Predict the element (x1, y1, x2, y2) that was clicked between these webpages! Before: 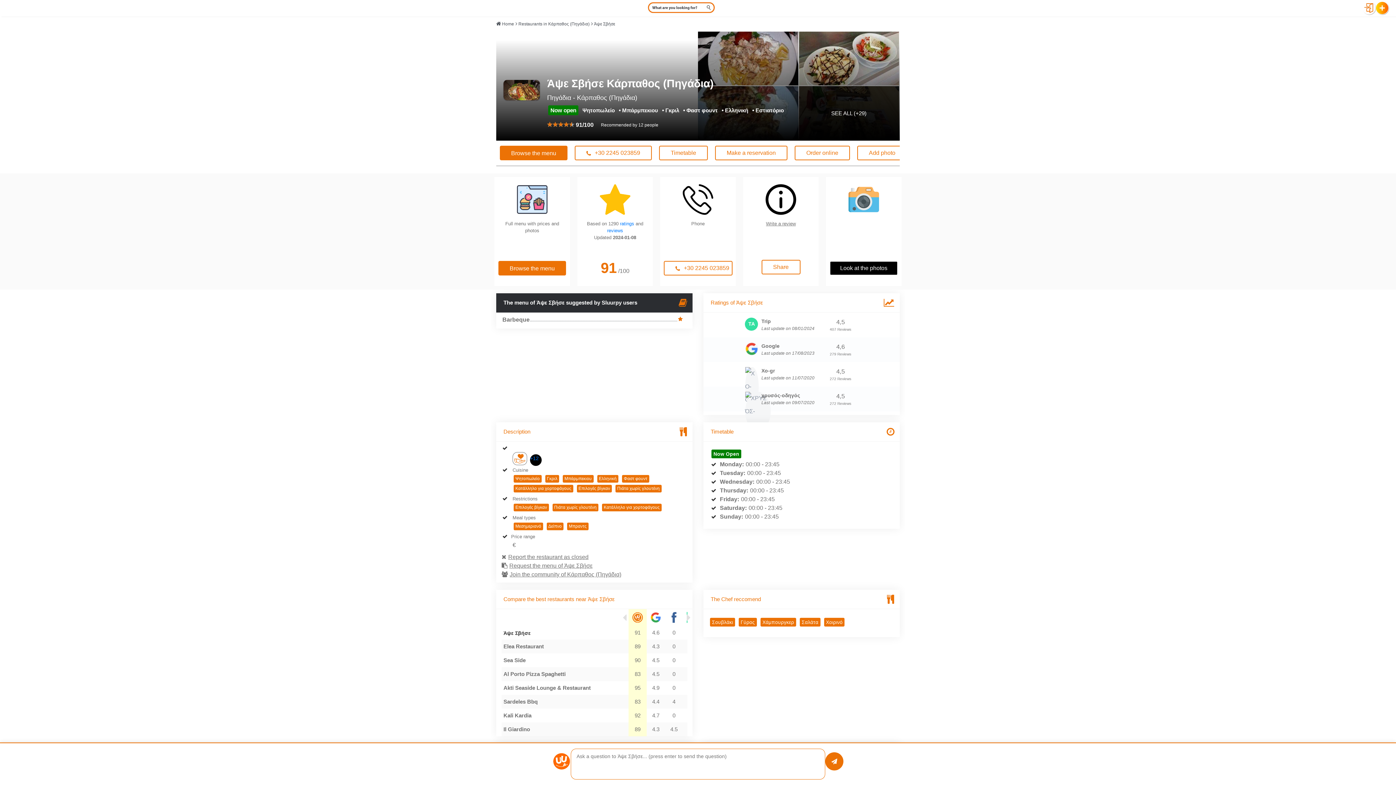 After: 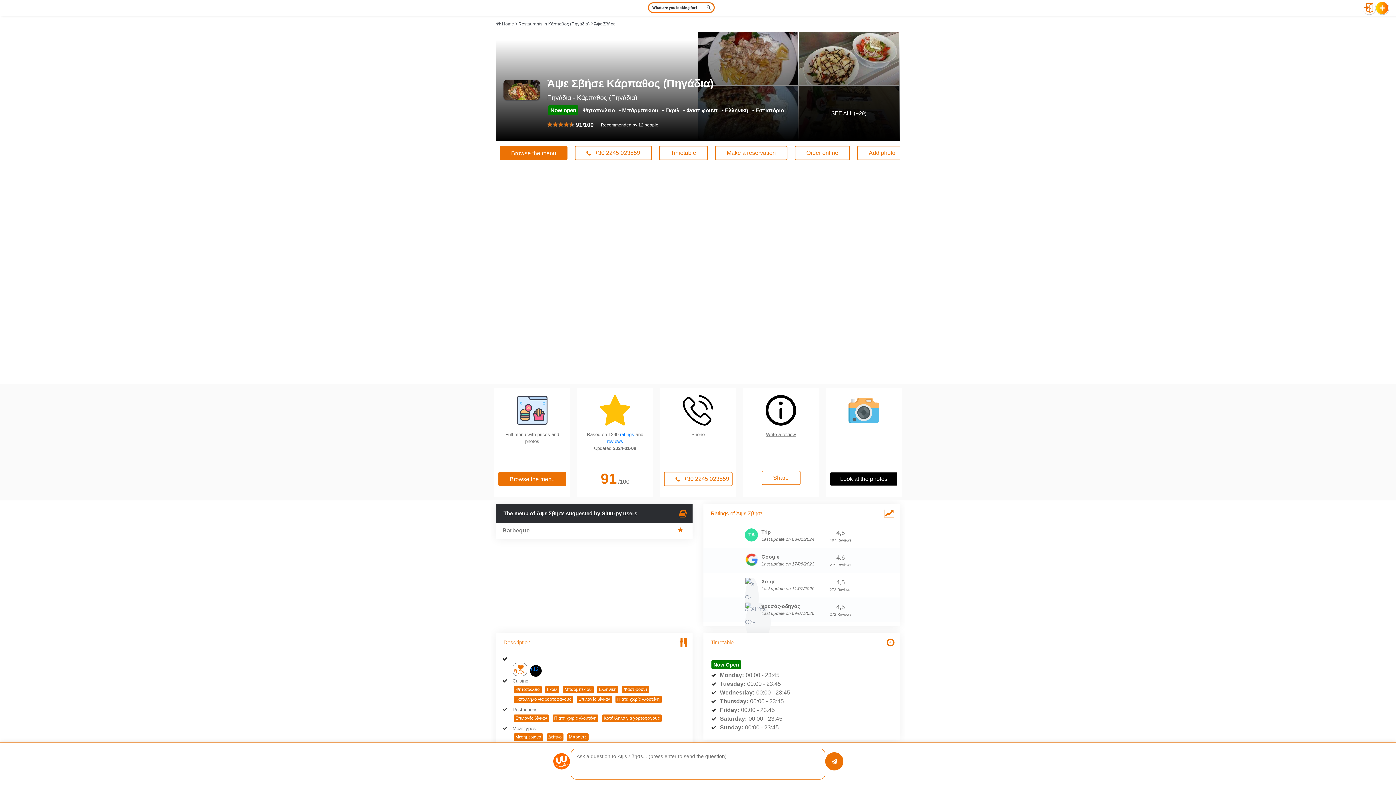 Action: bbox: (503, 628, 626, 637) label: Άψε Σβήσε